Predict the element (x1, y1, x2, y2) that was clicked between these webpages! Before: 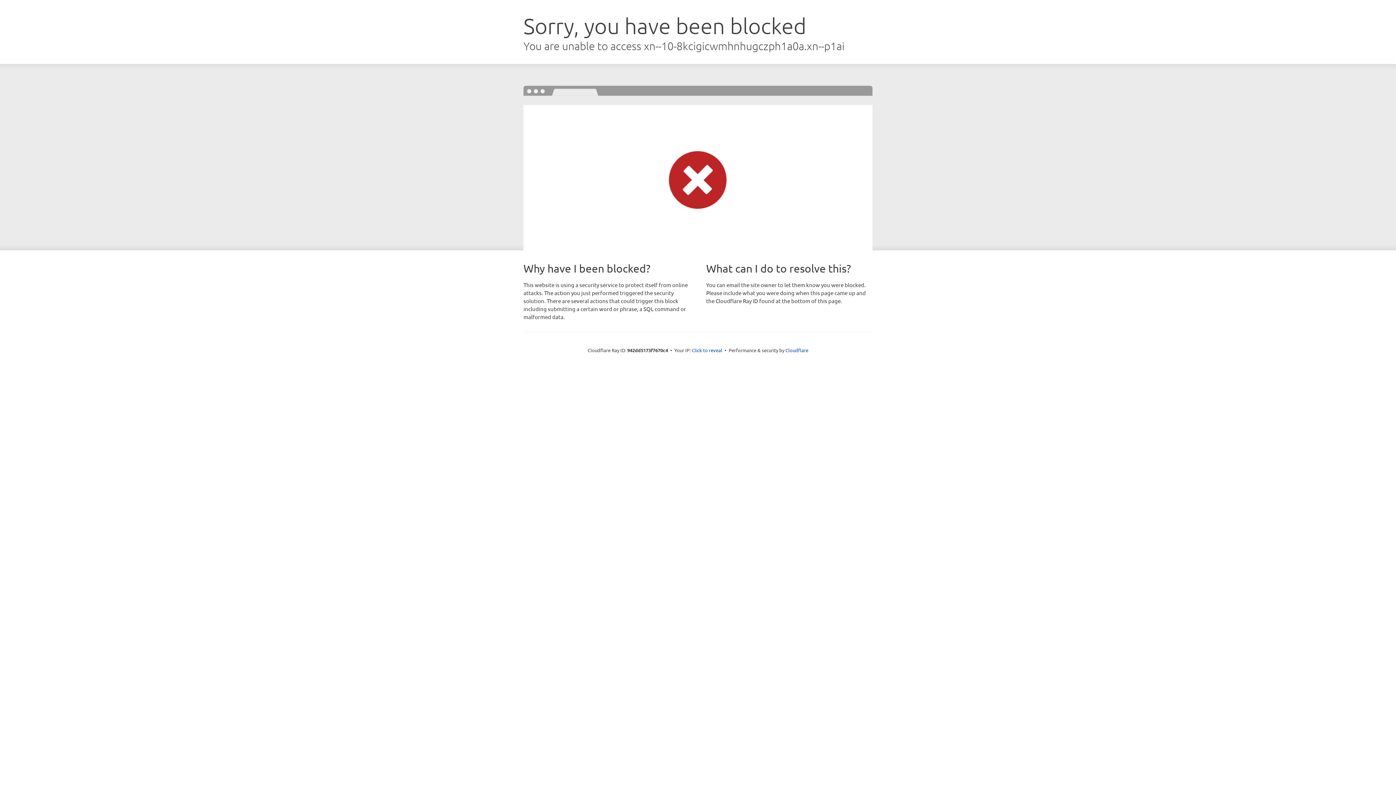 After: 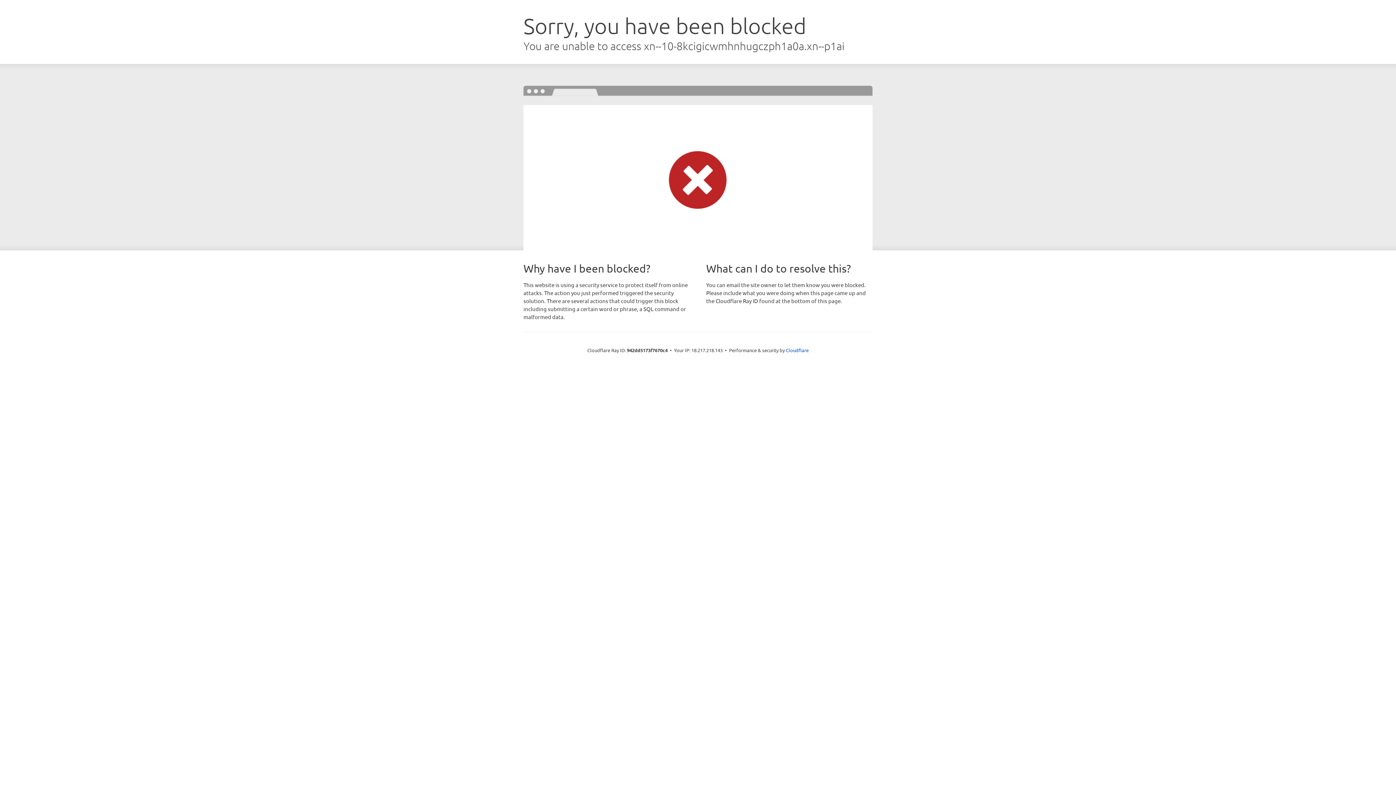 Action: bbox: (692, 346, 722, 353) label: Click to reveal